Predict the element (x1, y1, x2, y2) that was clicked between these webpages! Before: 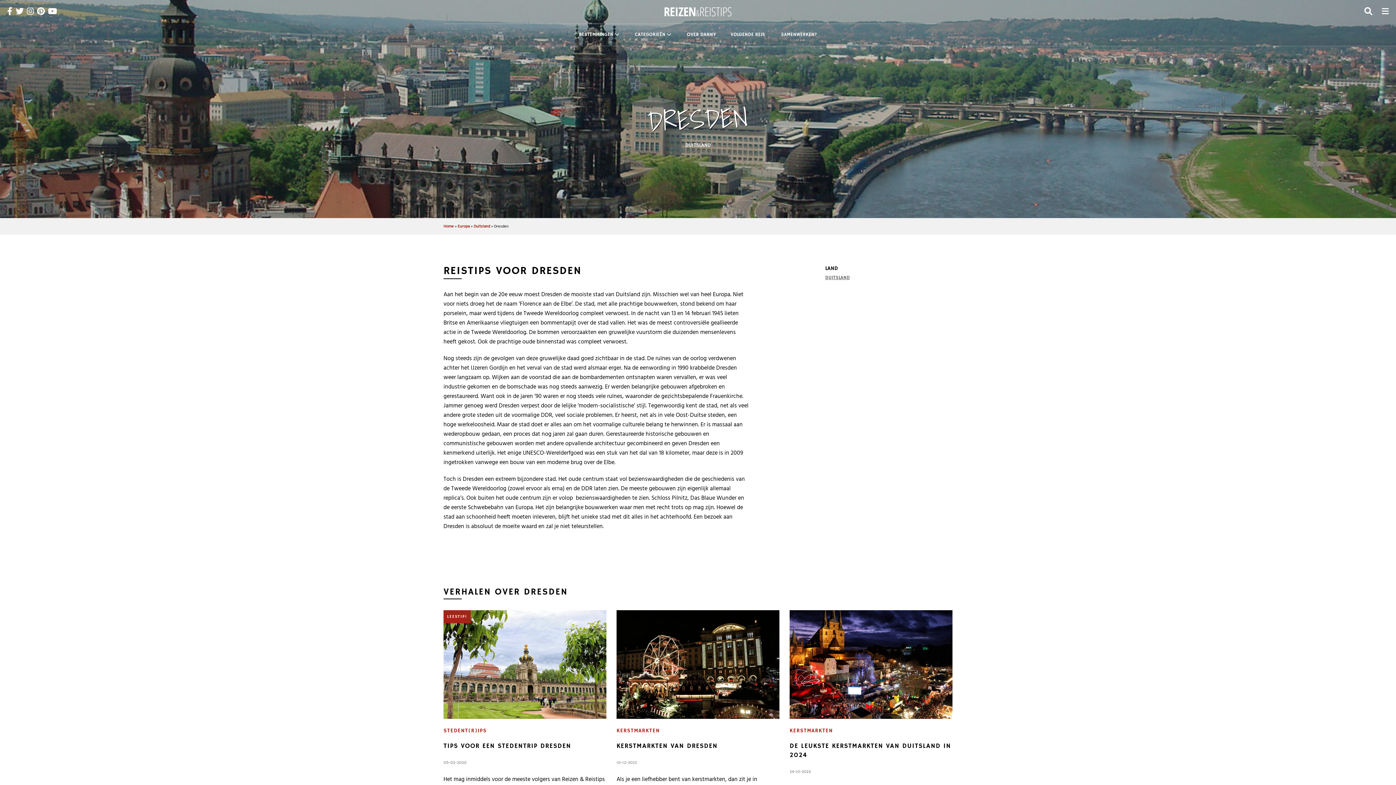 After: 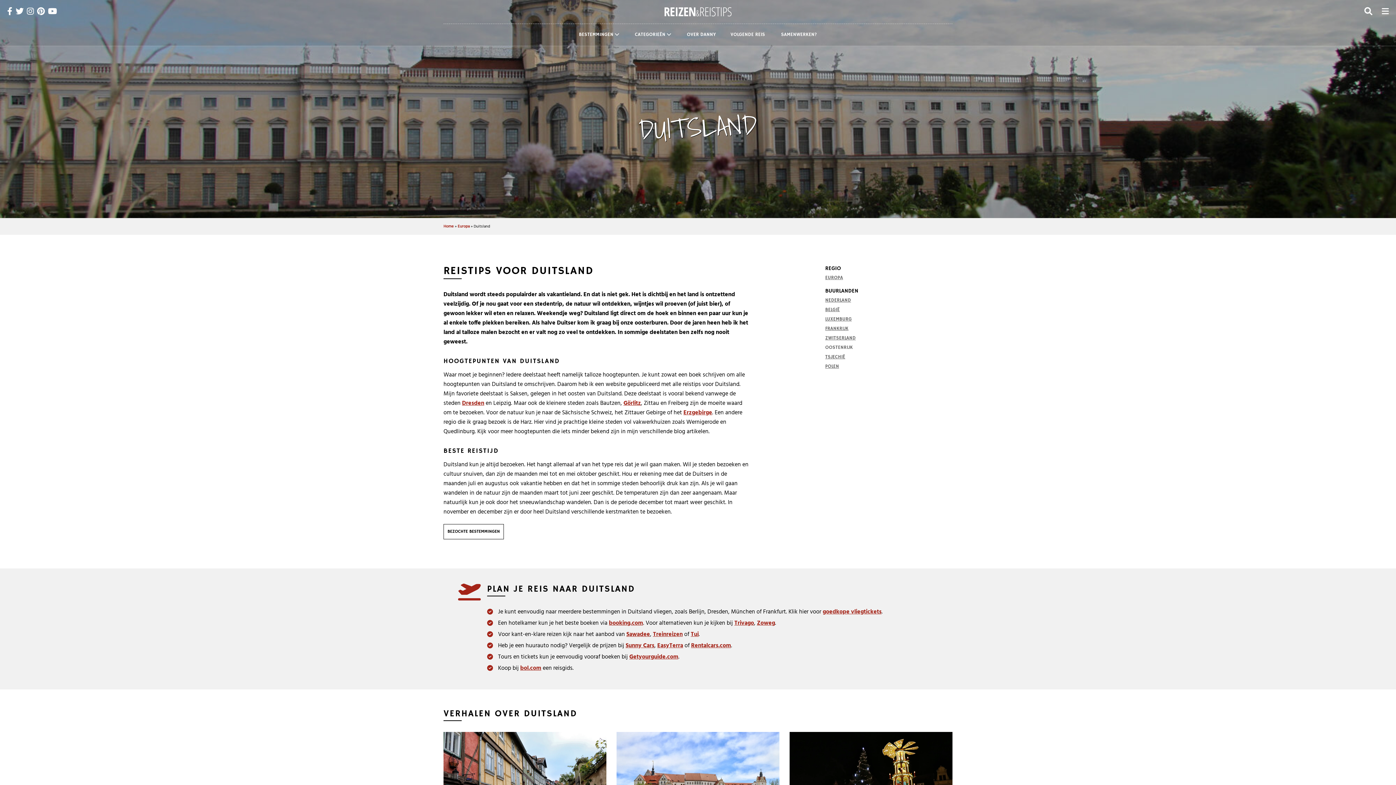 Action: bbox: (473, 223, 490, 229) label: Duitsland